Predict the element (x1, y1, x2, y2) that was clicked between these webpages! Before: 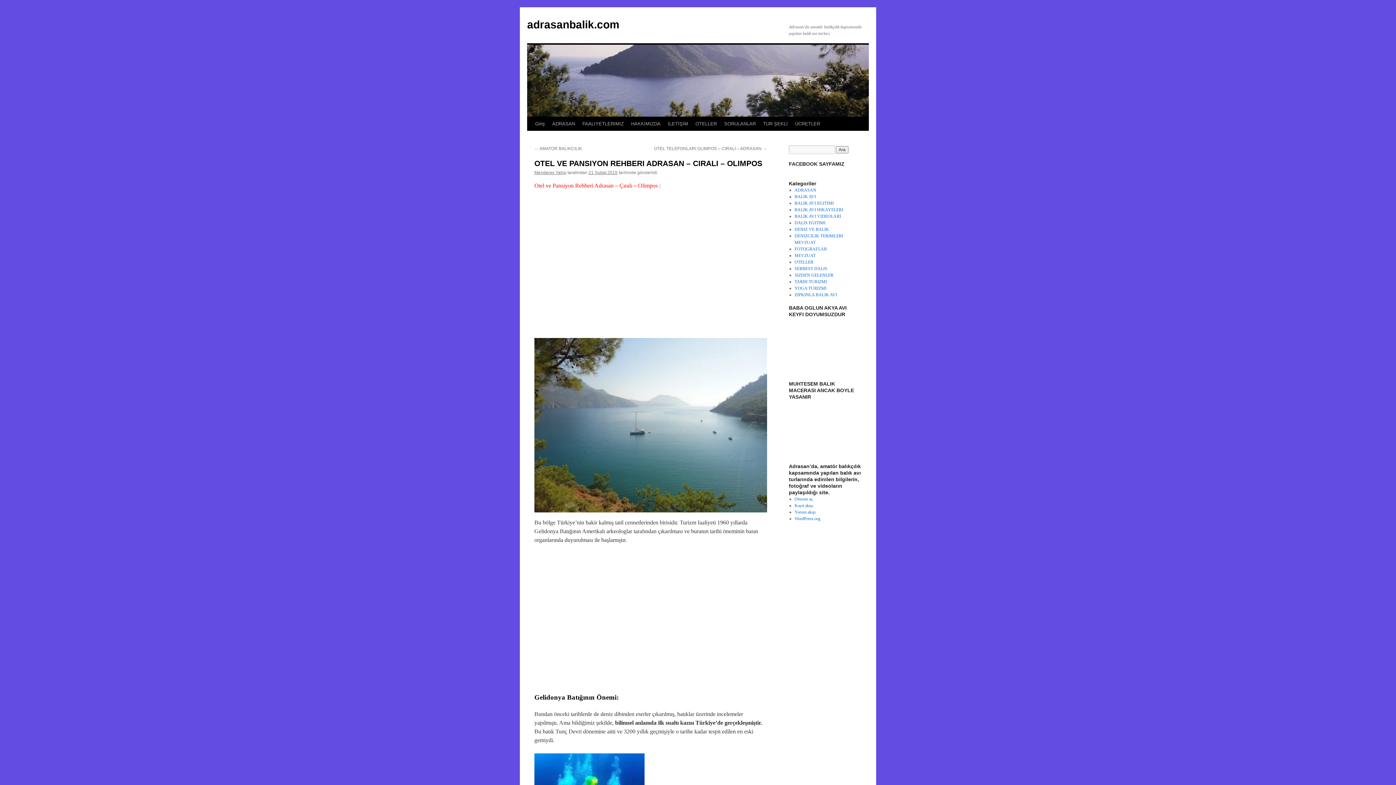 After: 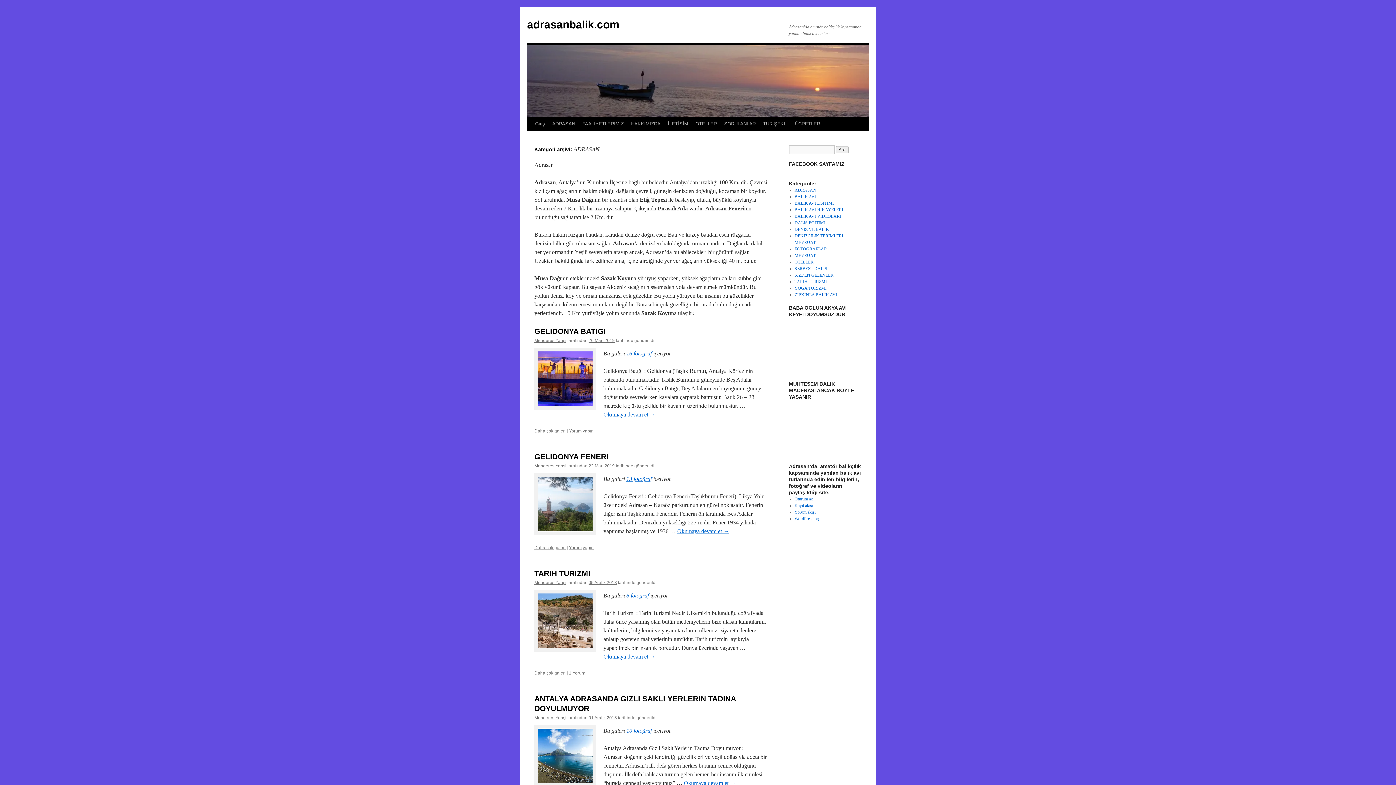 Action: bbox: (794, 187, 816, 192) label: ADRASAN